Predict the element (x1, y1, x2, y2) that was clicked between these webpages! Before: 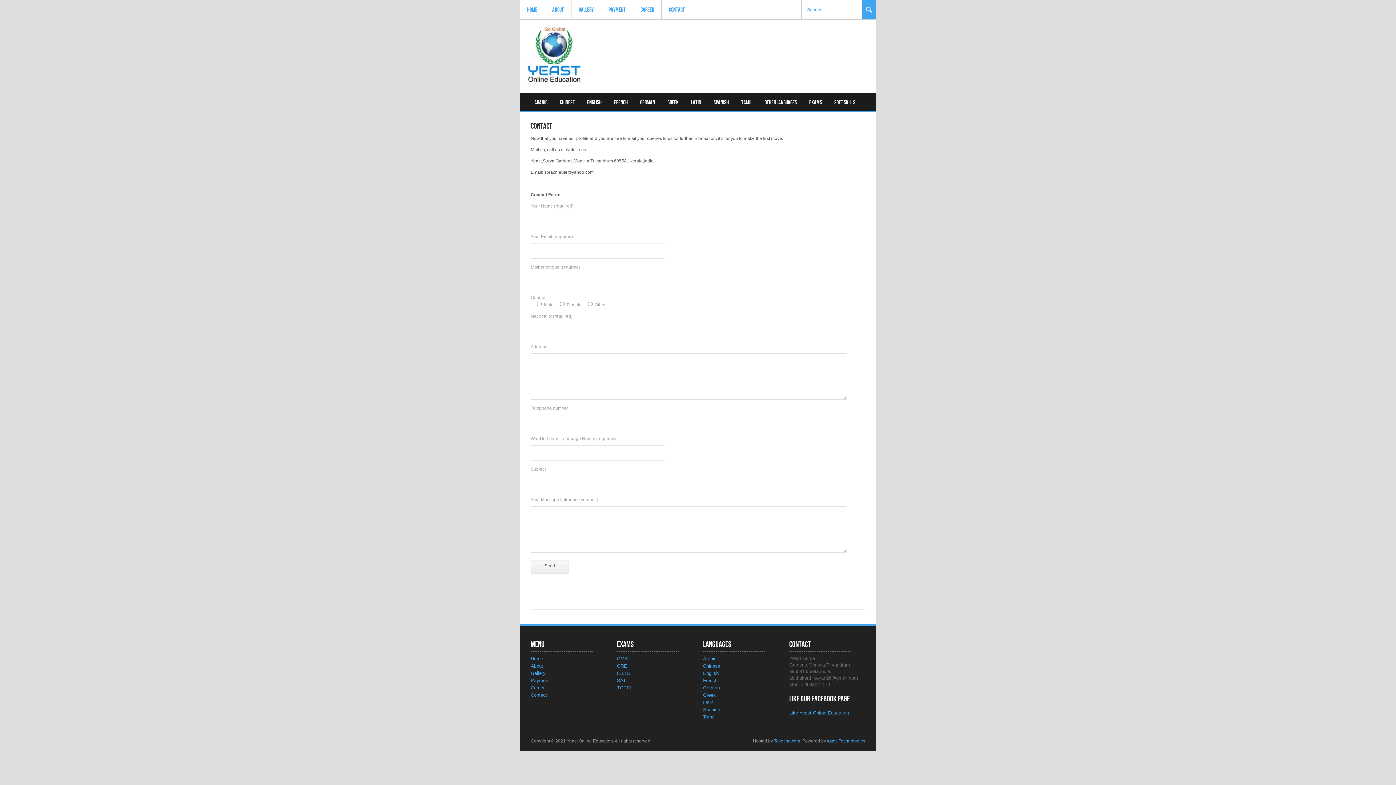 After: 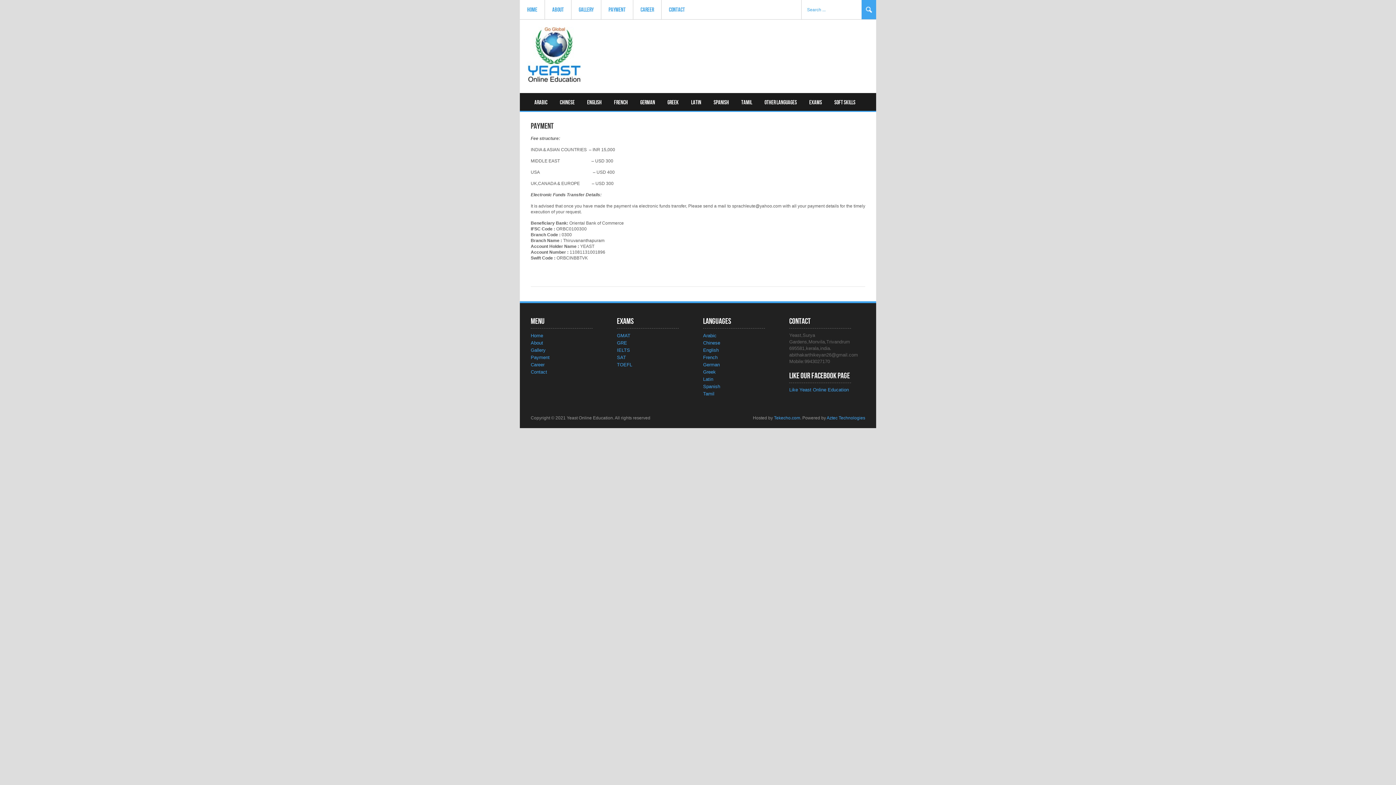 Action: label: PAYMENT bbox: (608, 6, 625, 13)